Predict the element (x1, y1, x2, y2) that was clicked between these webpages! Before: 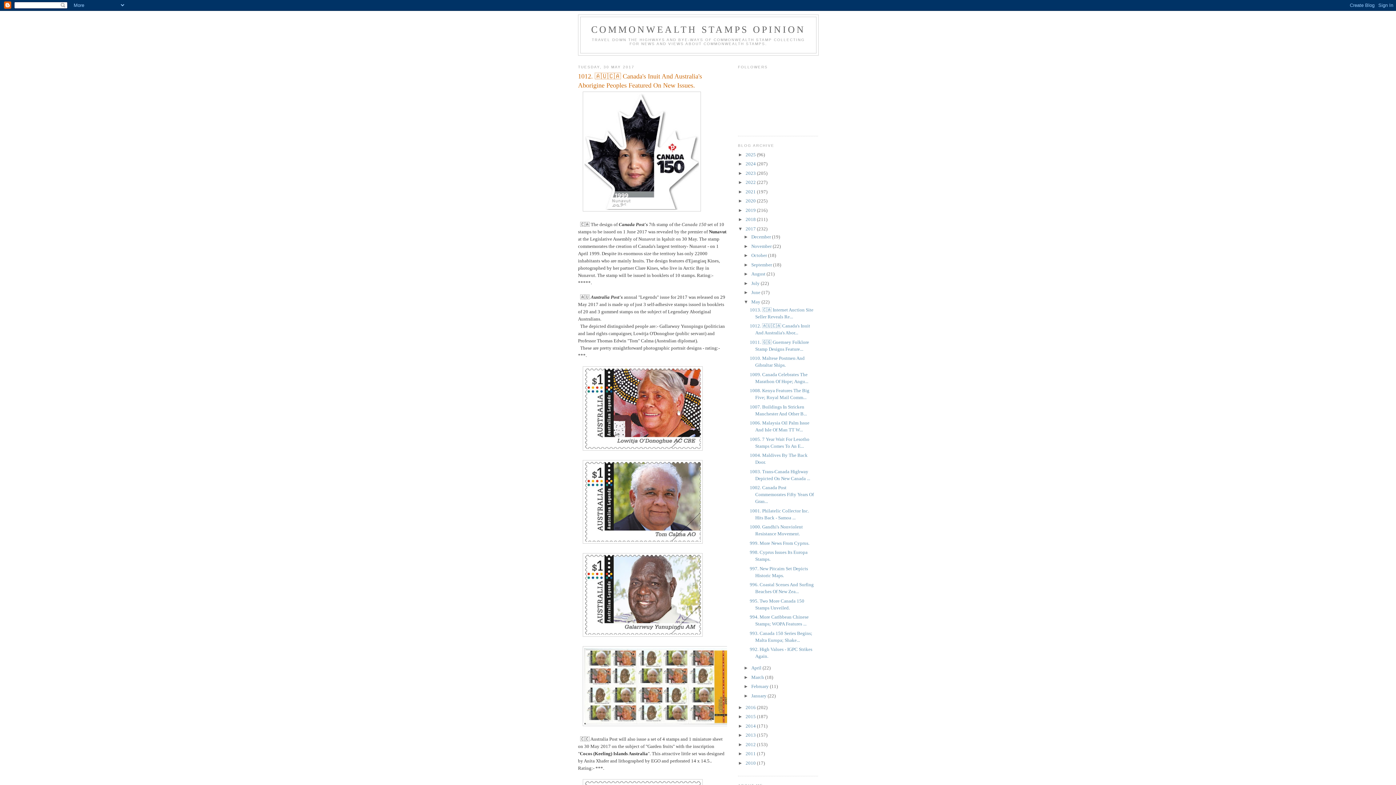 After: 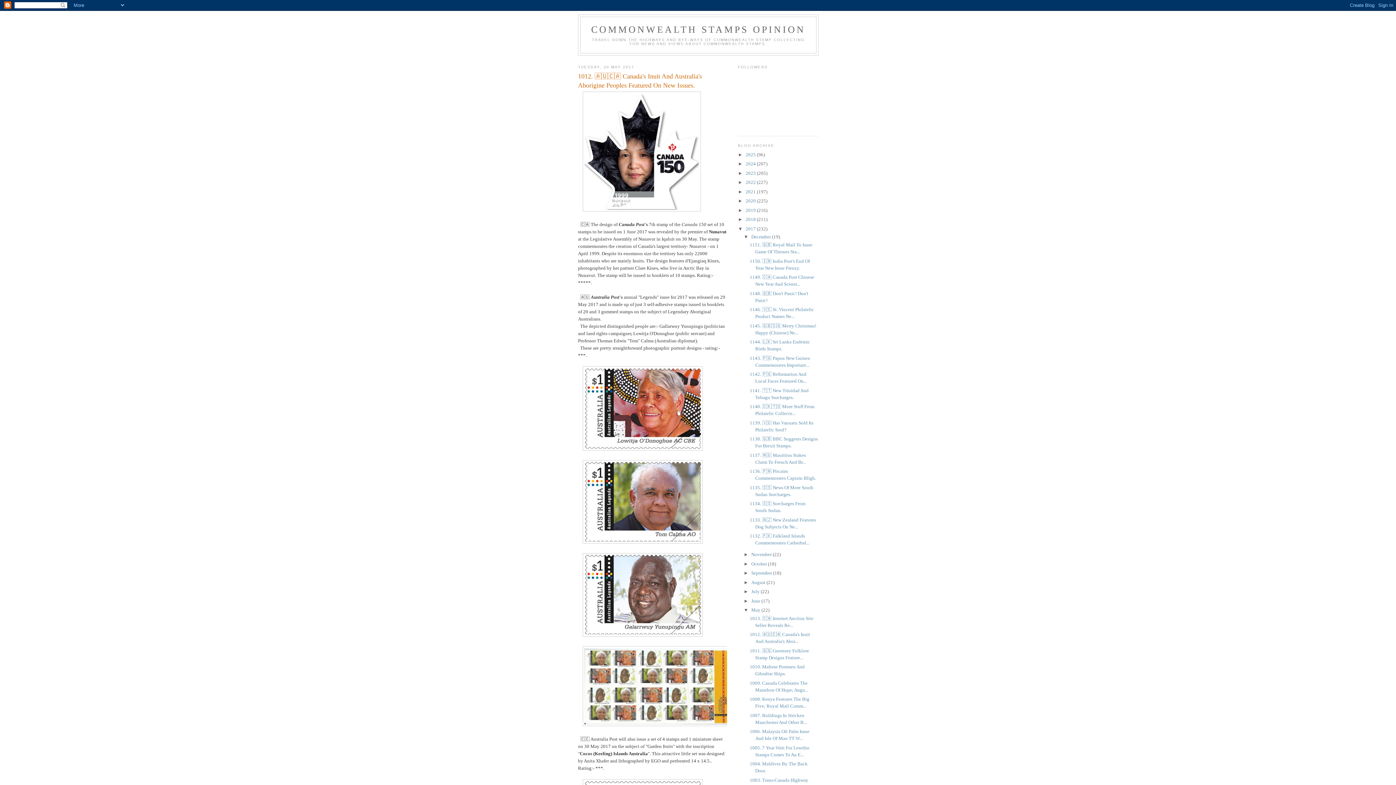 Action: bbox: (743, 234, 751, 239) label: ►  